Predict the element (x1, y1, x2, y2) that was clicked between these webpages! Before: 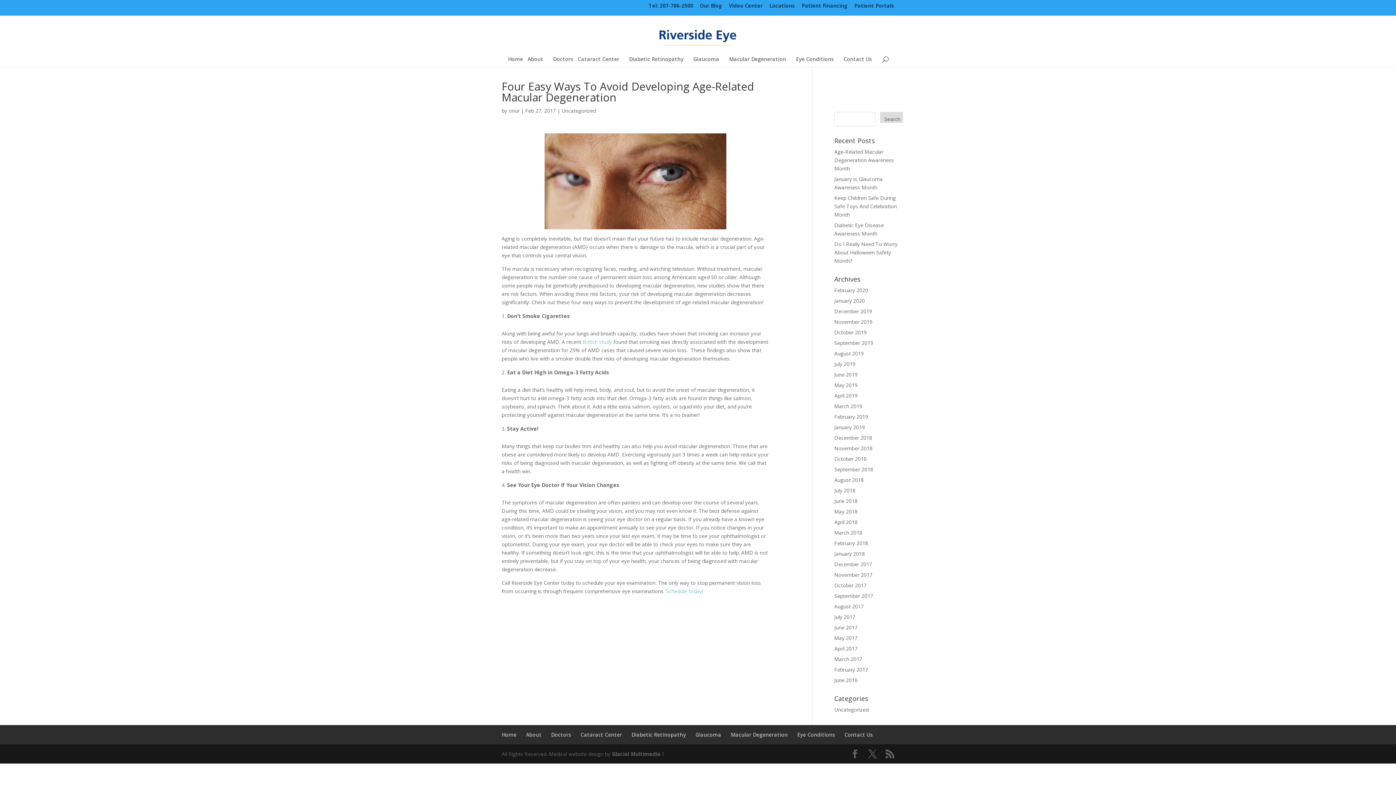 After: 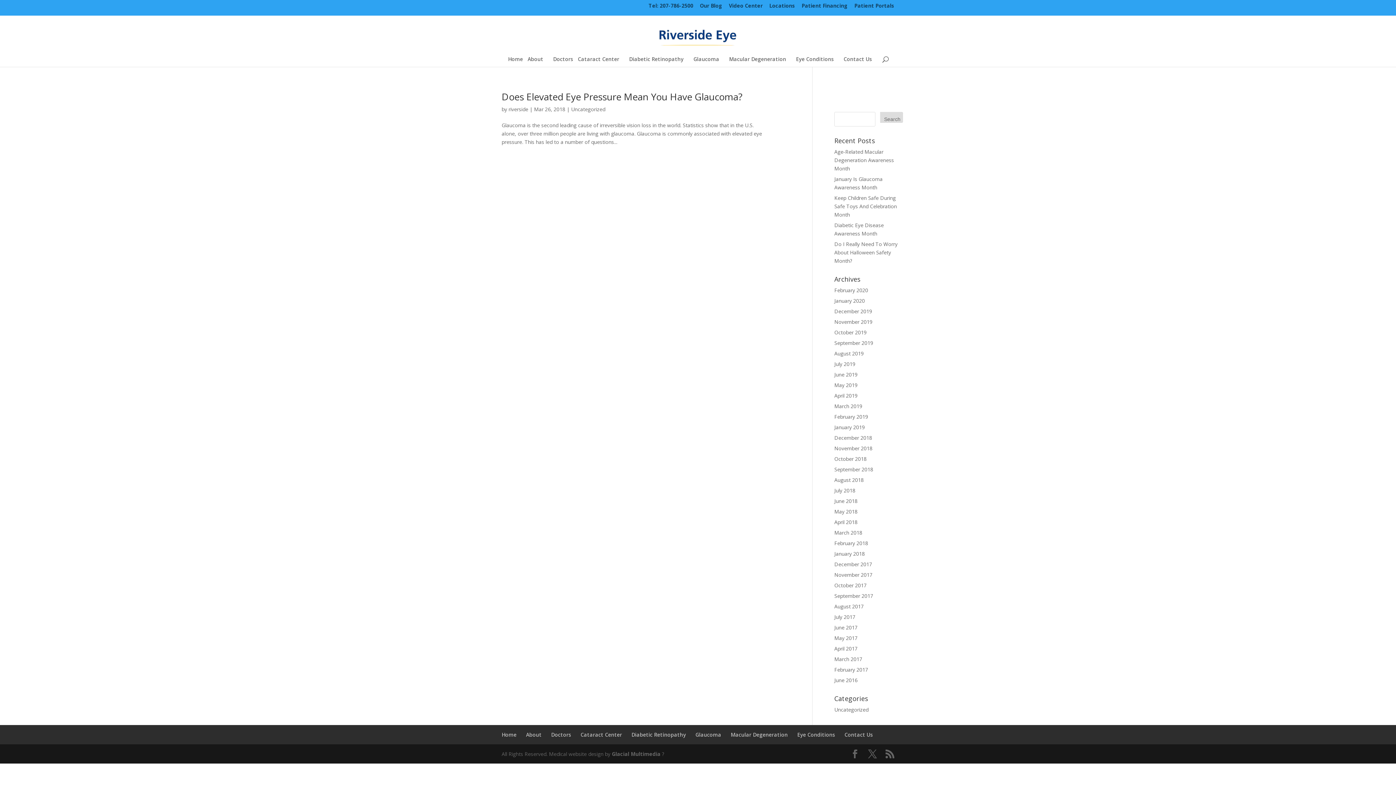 Action: bbox: (834, 529, 862, 536) label: March 2018